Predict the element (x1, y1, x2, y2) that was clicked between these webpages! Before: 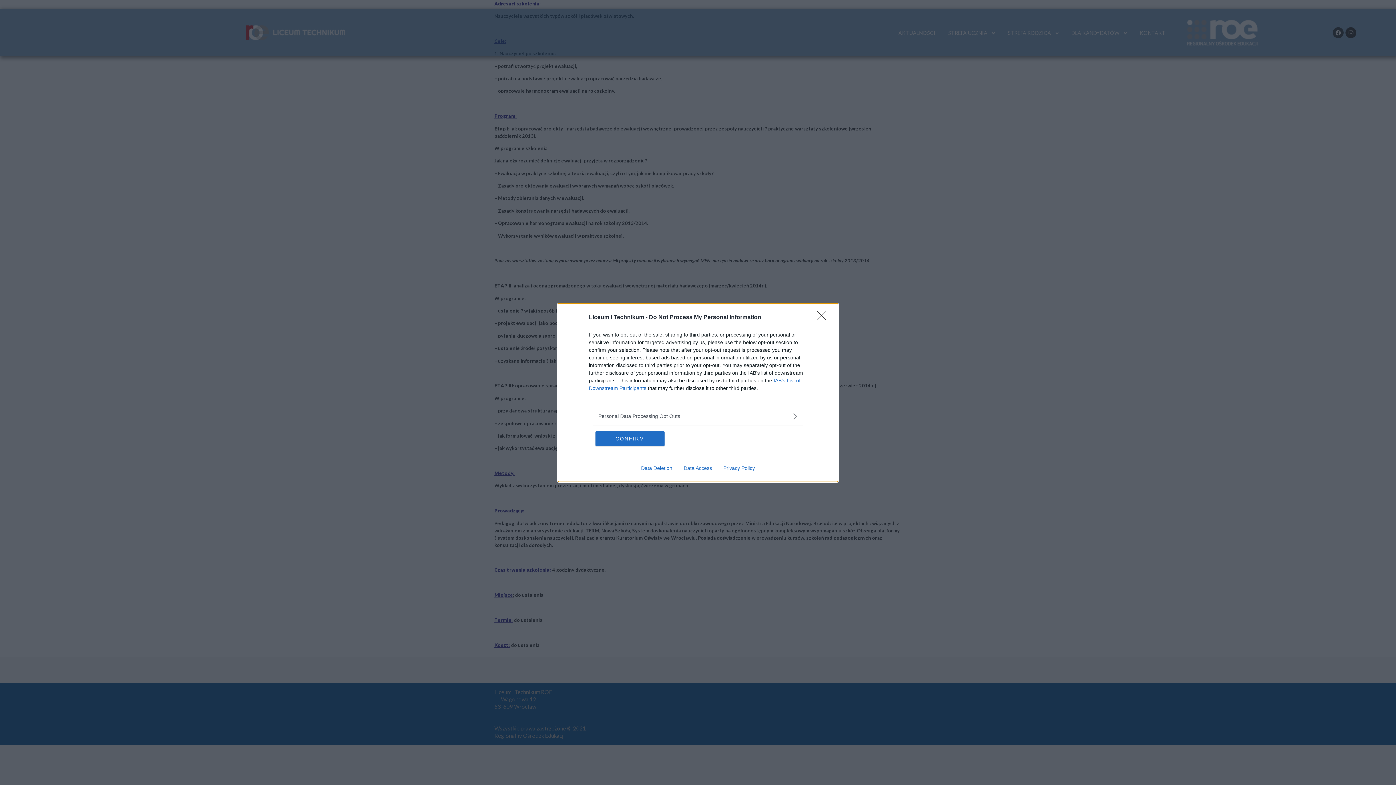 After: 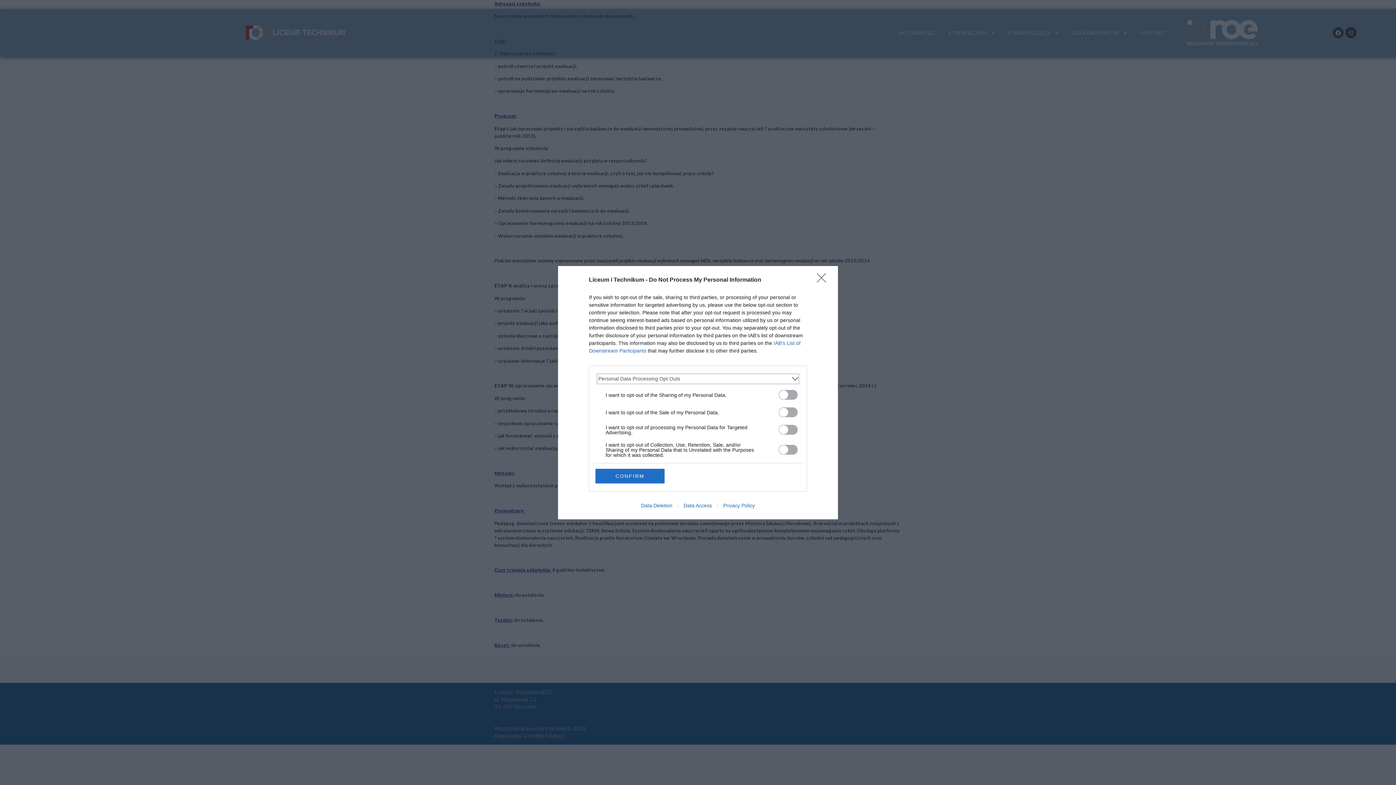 Action: bbox: (598, 412, 797, 420) label: Opt-Outs